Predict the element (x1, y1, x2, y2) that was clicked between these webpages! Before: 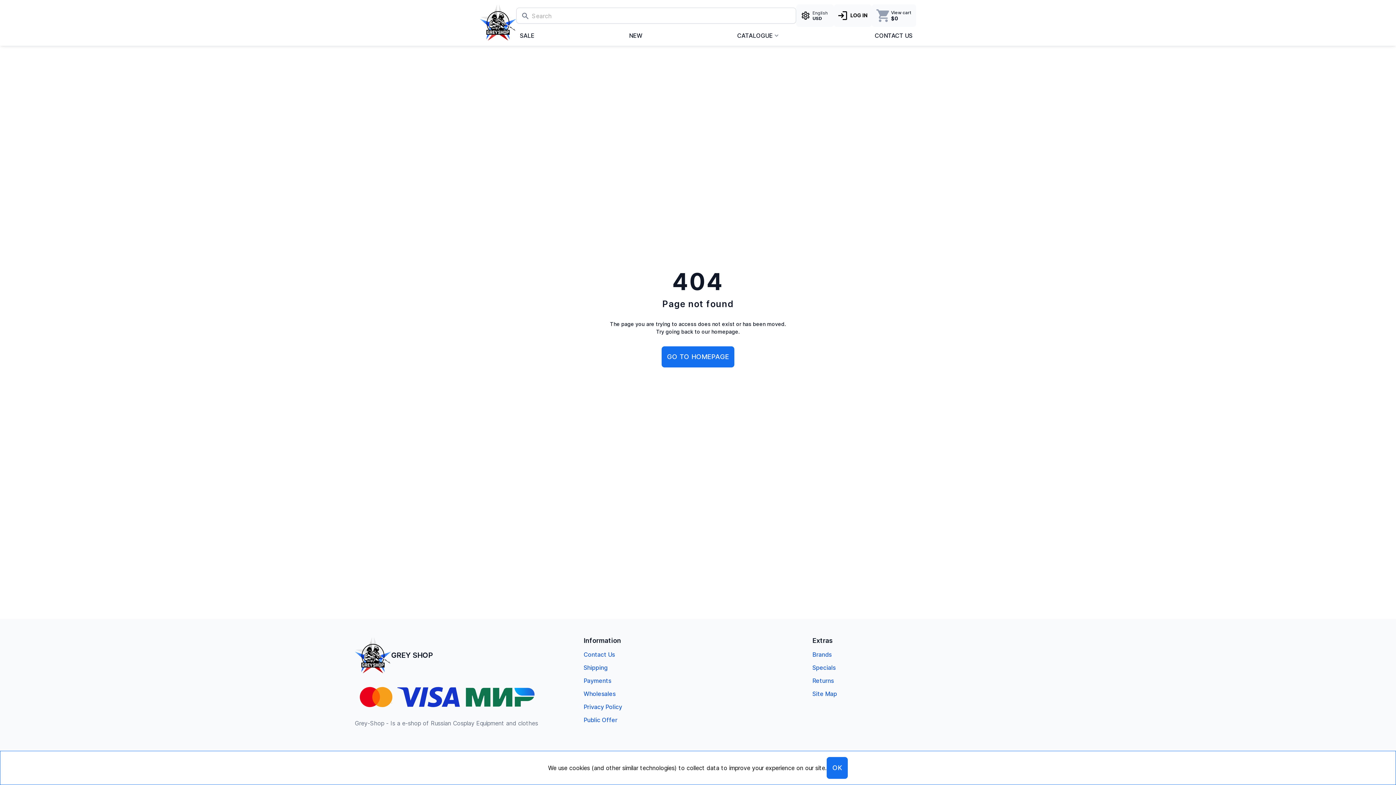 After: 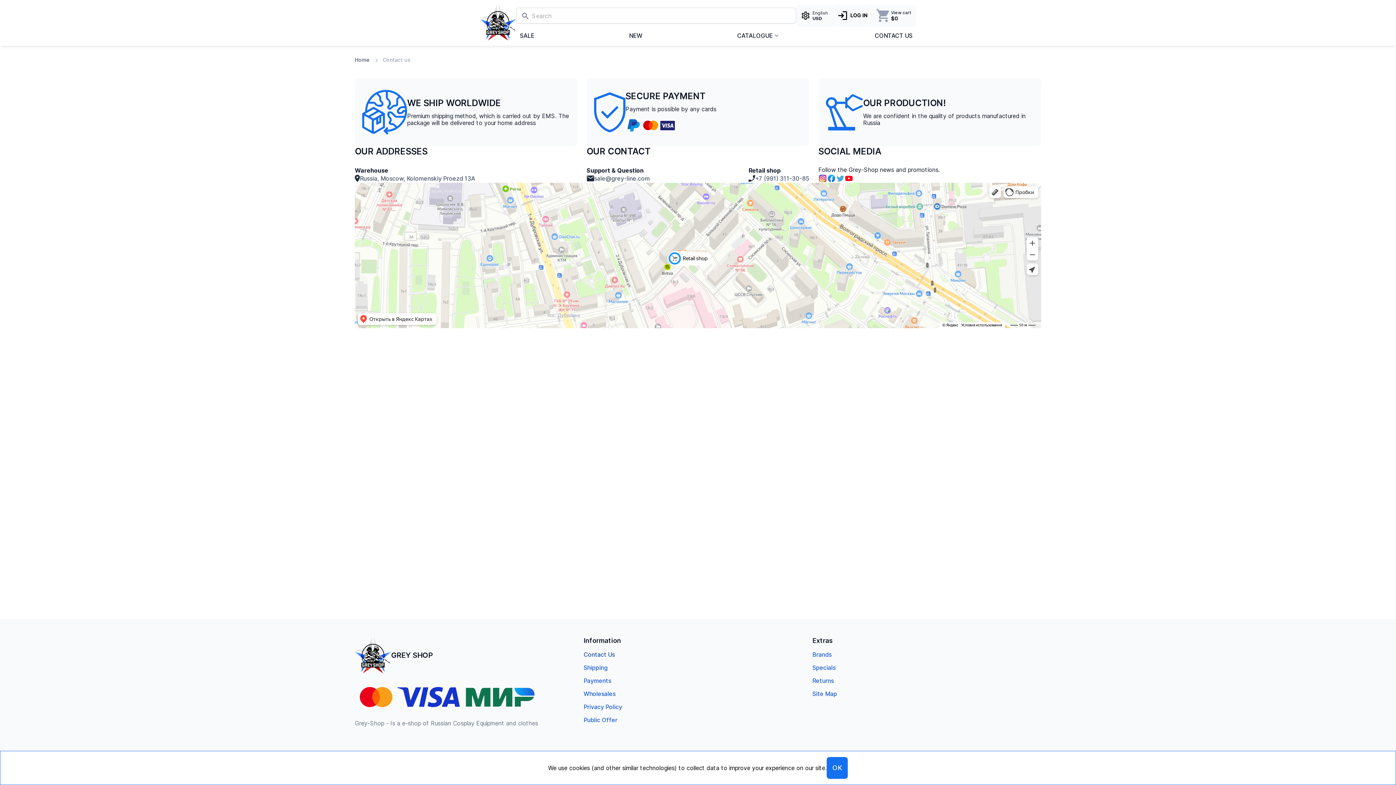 Action: label: Contact Us bbox: (583, 650, 615, 659)